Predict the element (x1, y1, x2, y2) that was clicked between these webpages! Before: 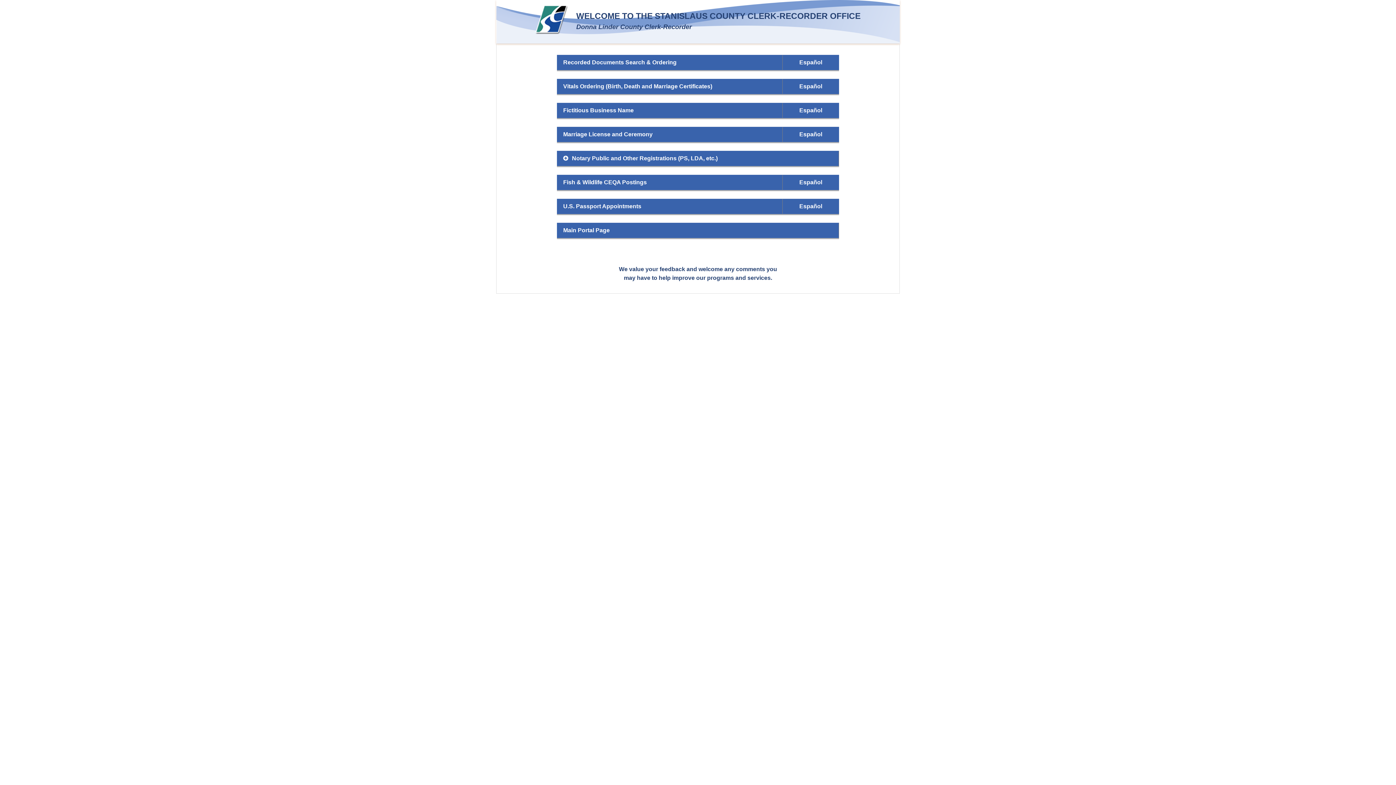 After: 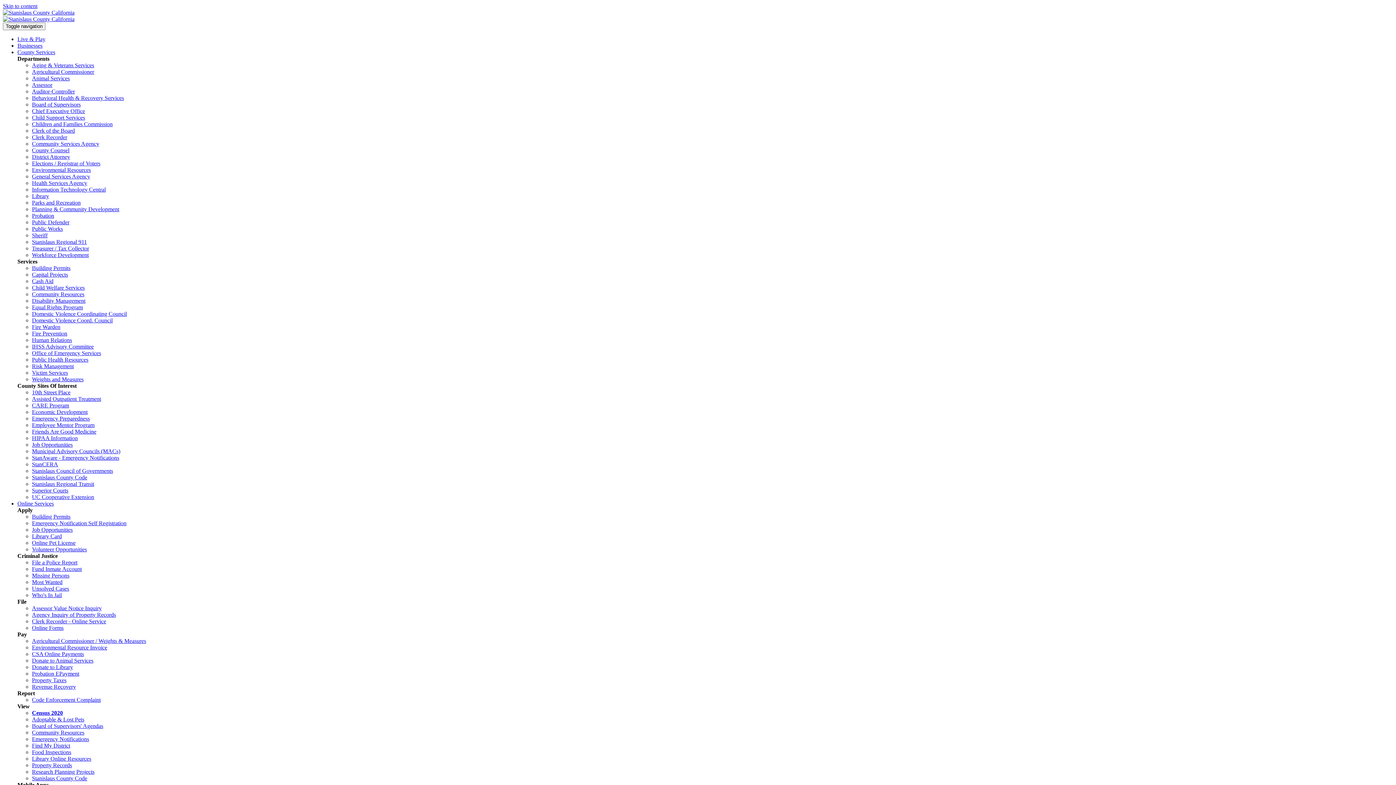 Action: bbox: (557, 222, 839, 238) label: Main Portal Page